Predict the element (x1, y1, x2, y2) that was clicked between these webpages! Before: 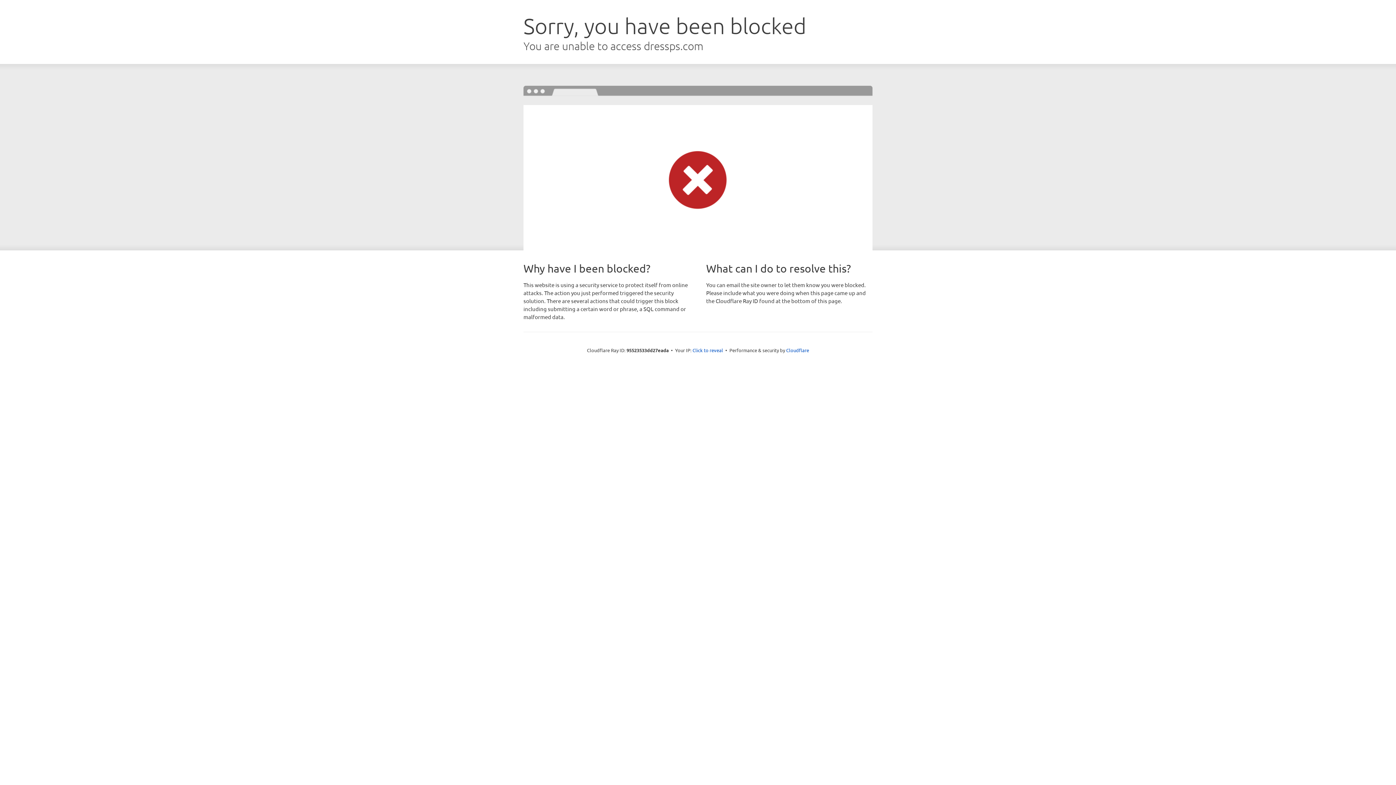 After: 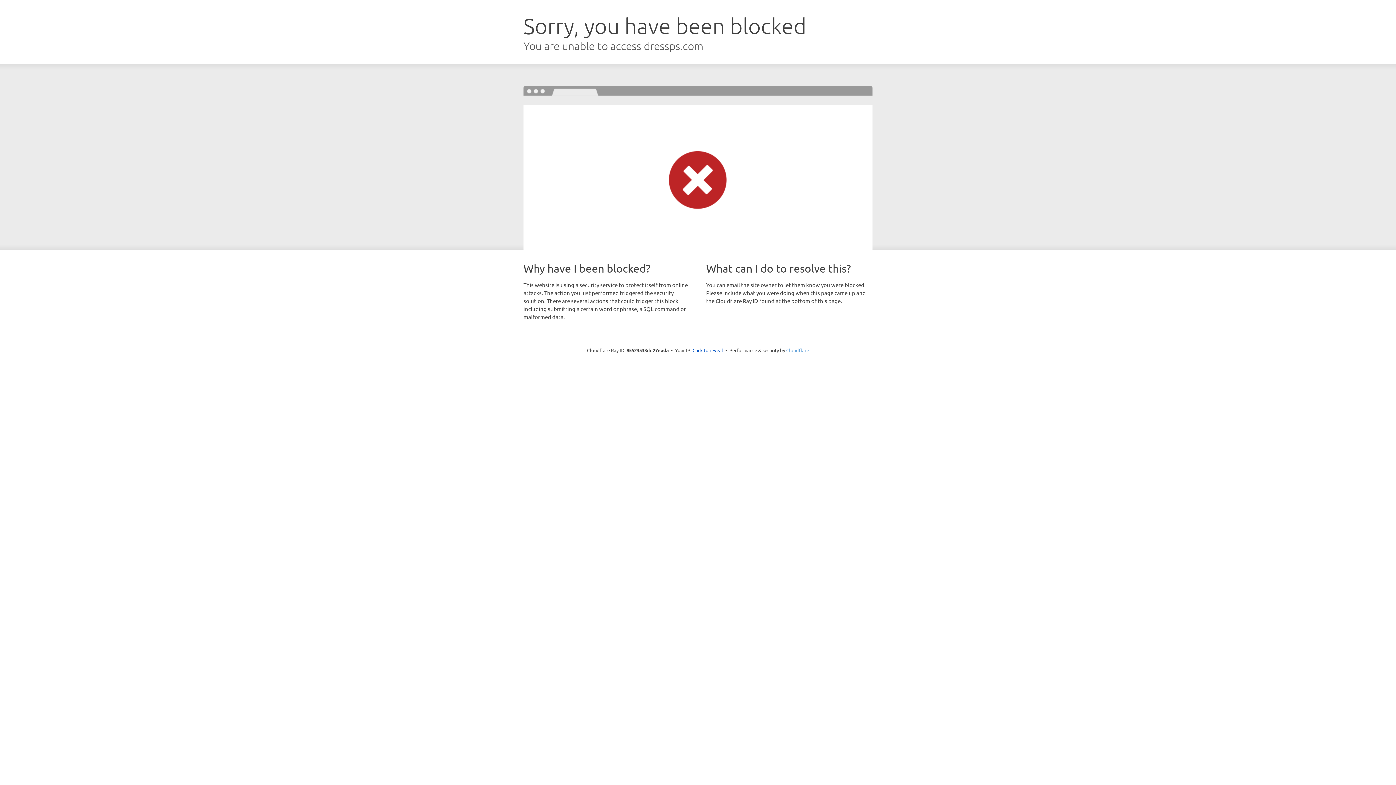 Action: bbox: (786, 347, 809, 353) label: Cloudflare